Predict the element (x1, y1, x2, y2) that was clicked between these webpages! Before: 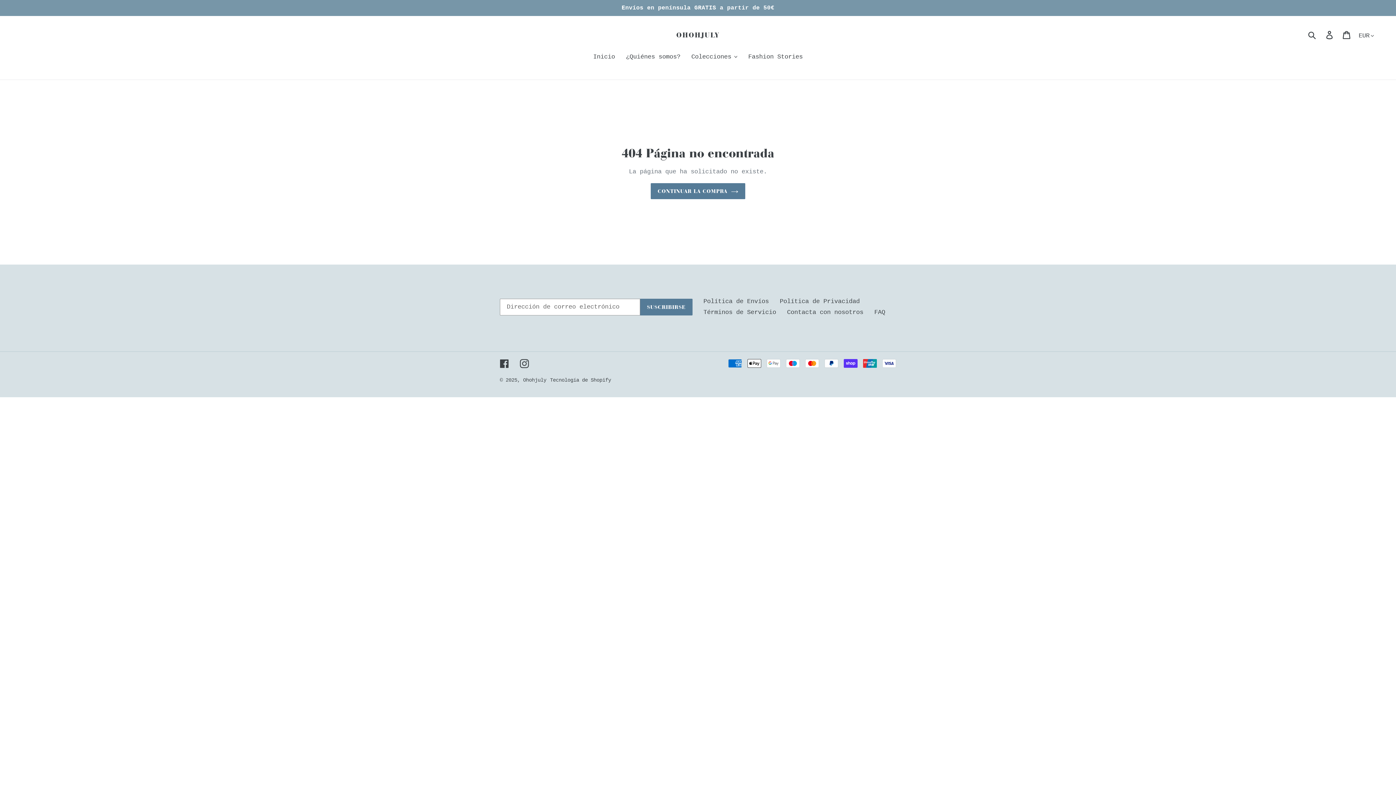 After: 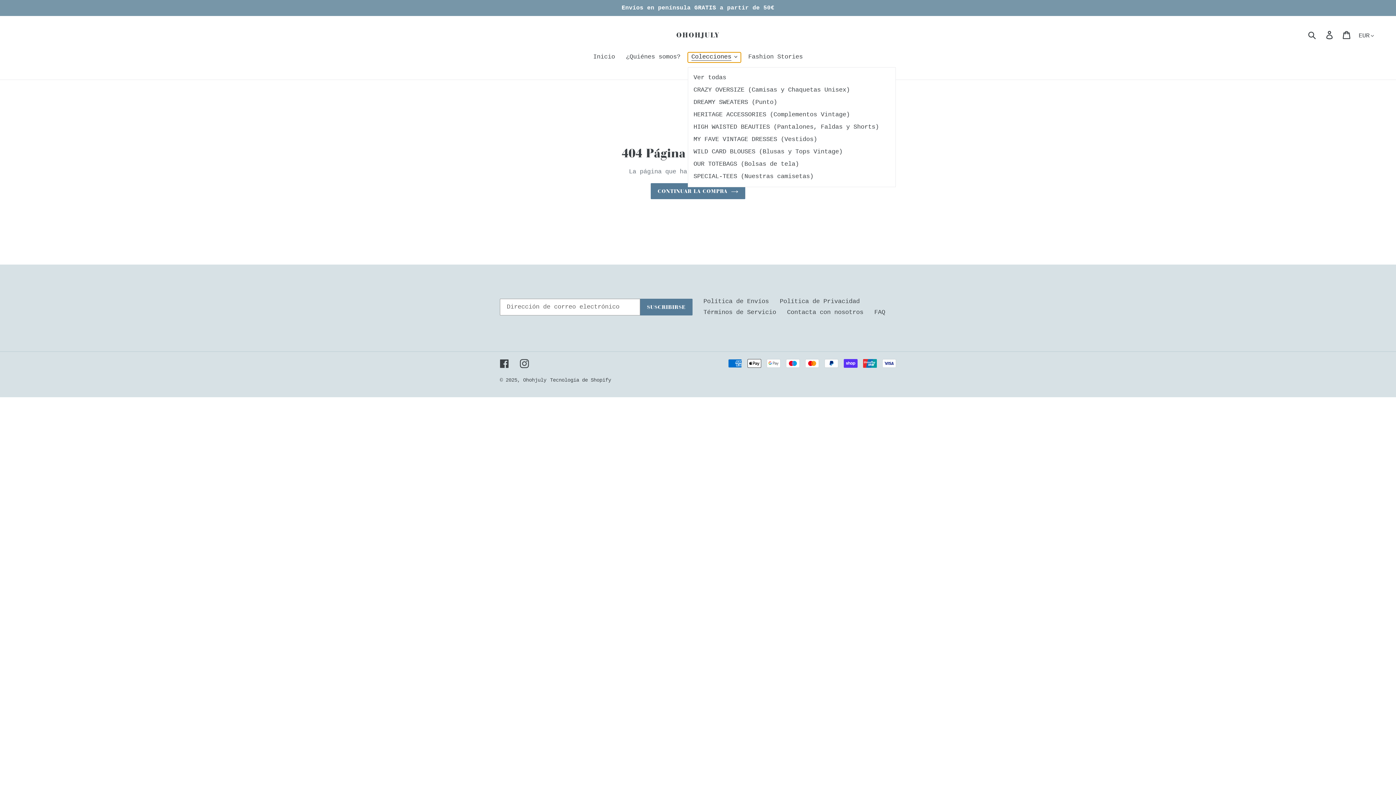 Action: label: Colecciones bbox: (687, 52, 741, 62)